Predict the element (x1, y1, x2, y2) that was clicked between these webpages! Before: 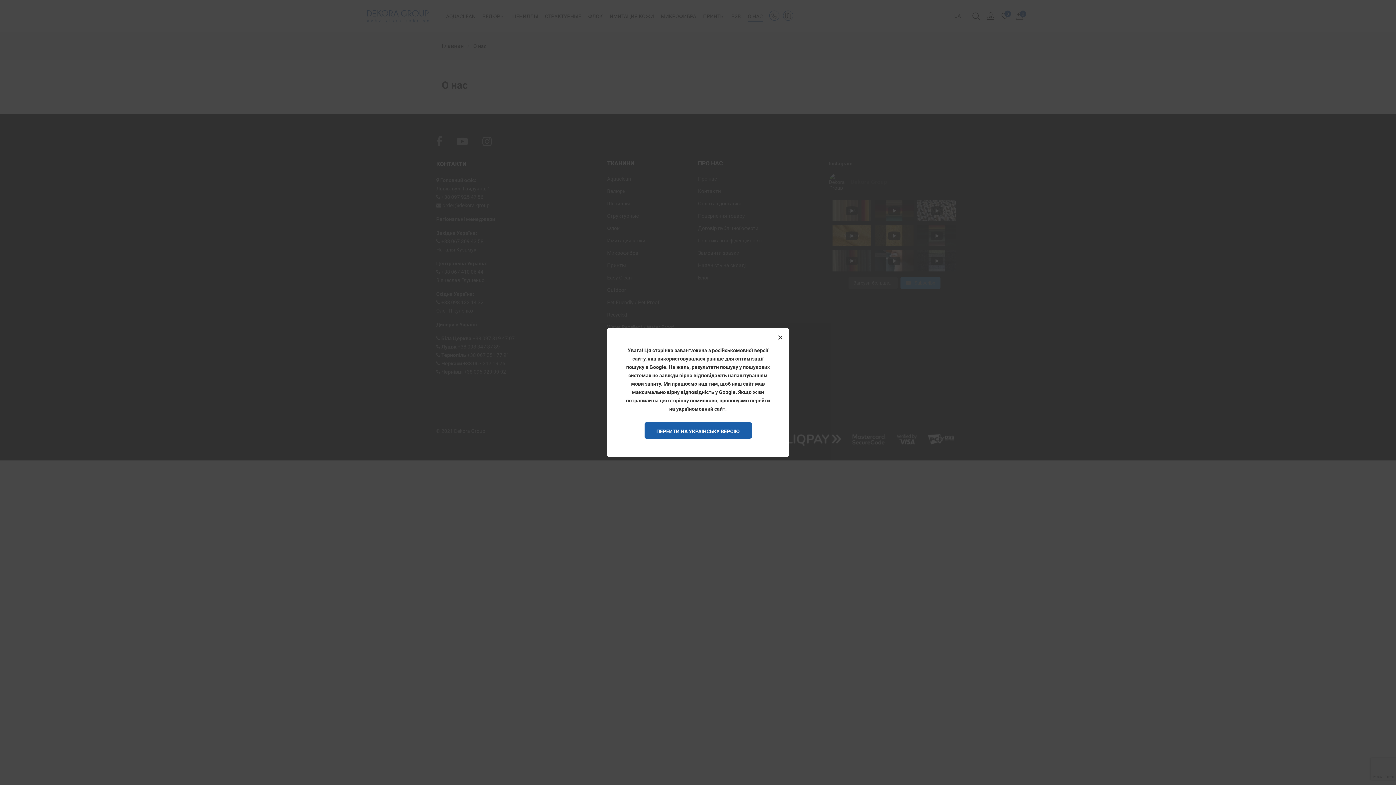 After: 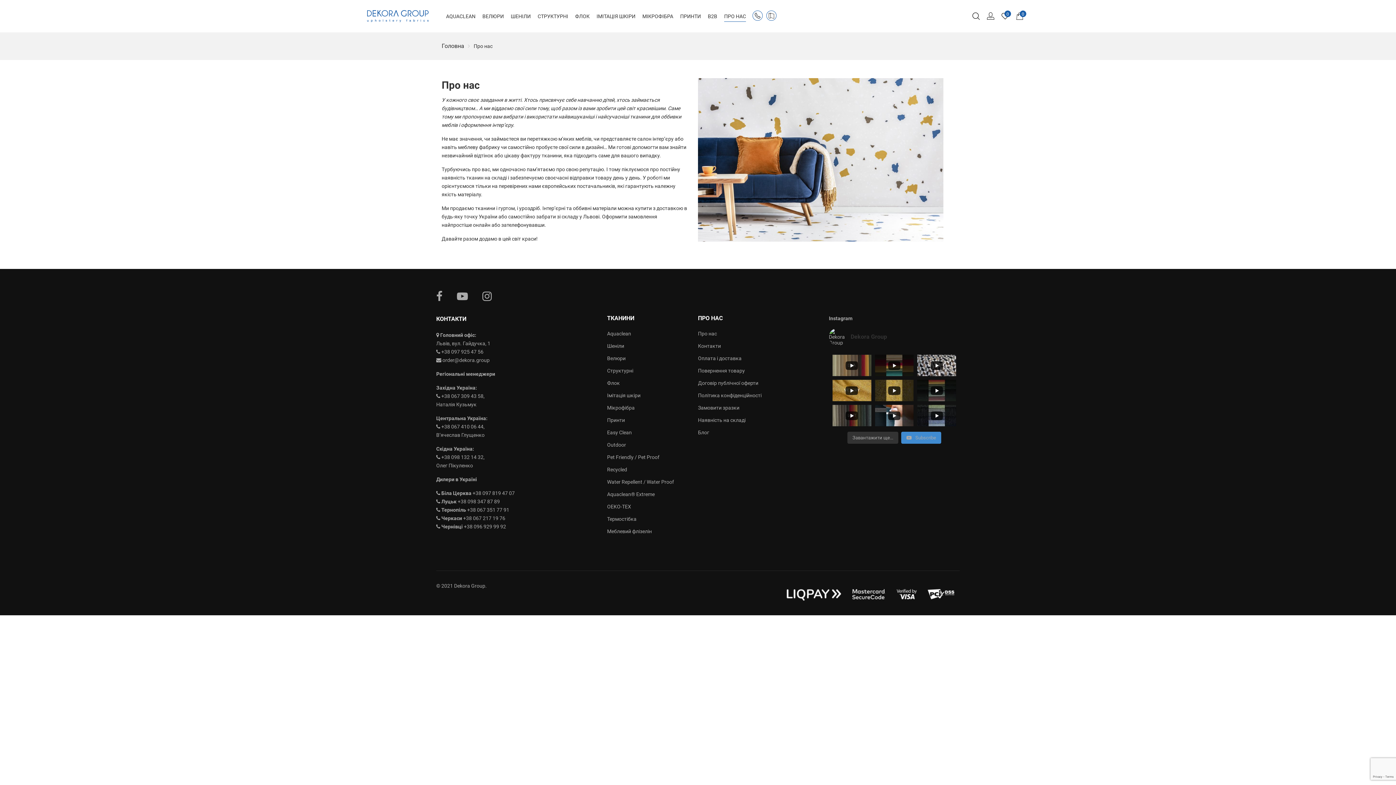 Action: label: ПЕРЕЙТИ НА УКРАЇНСЬКУ ВЕРСІЮ bbox: (644, 422, 751, 438)